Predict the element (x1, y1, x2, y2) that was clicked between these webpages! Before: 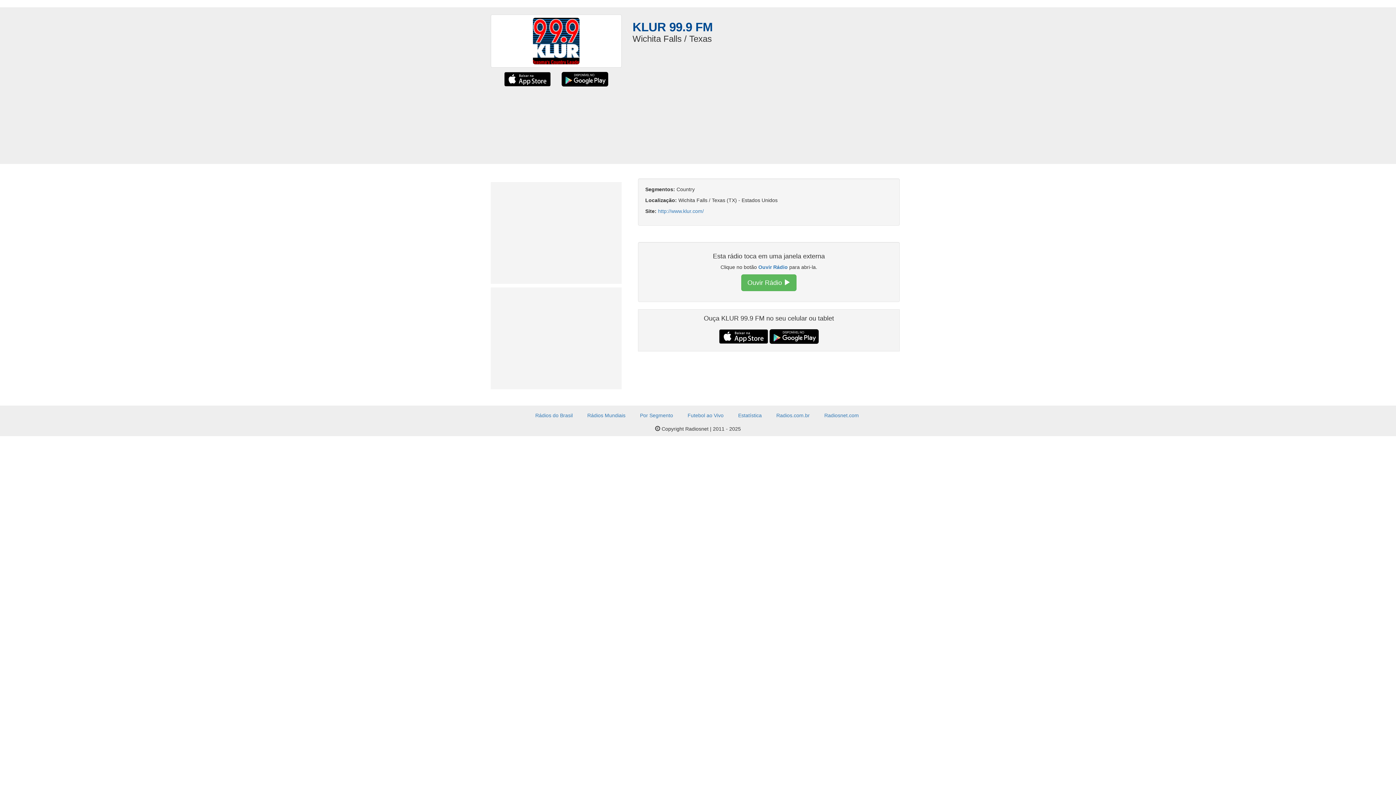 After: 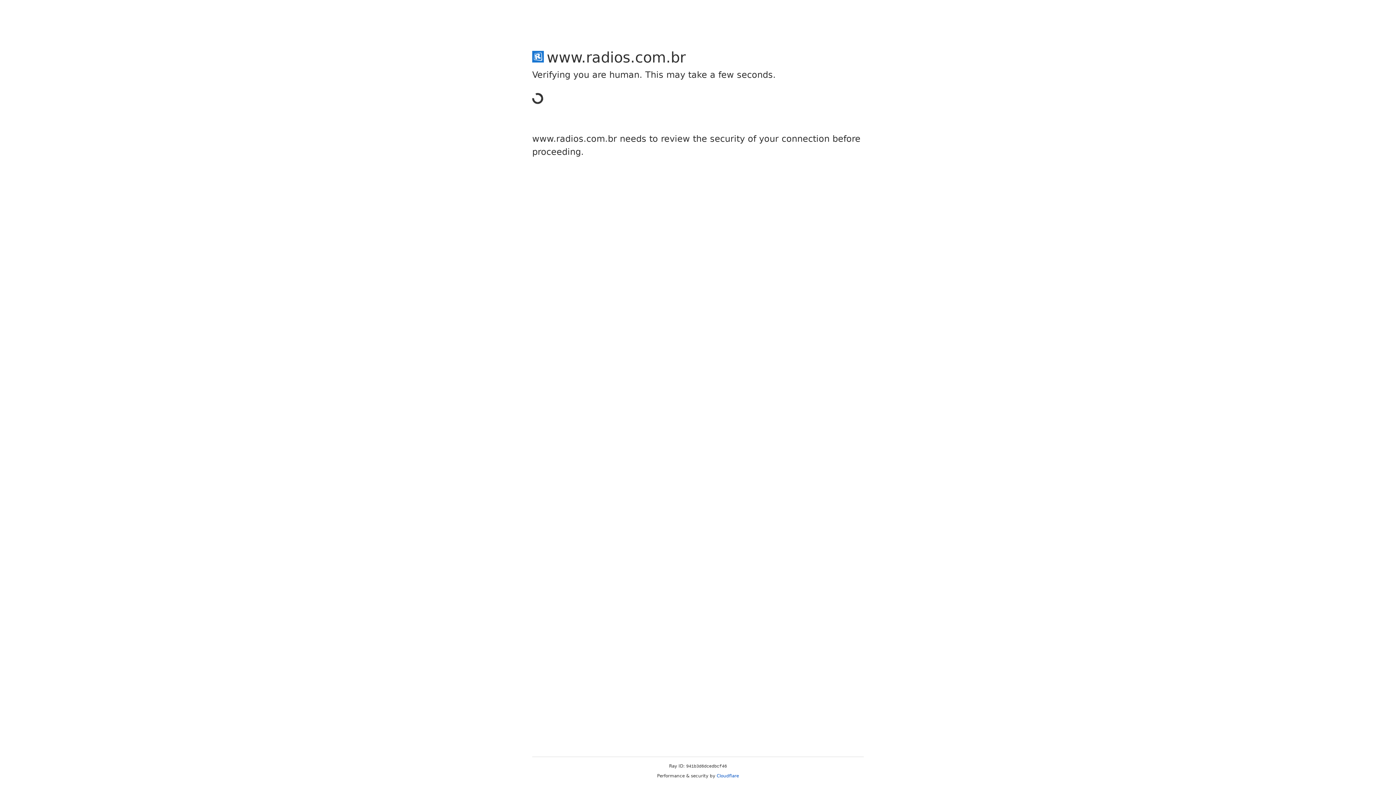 Action: bbox: (582, 409, 630, 421) label: Rádios Mundiais